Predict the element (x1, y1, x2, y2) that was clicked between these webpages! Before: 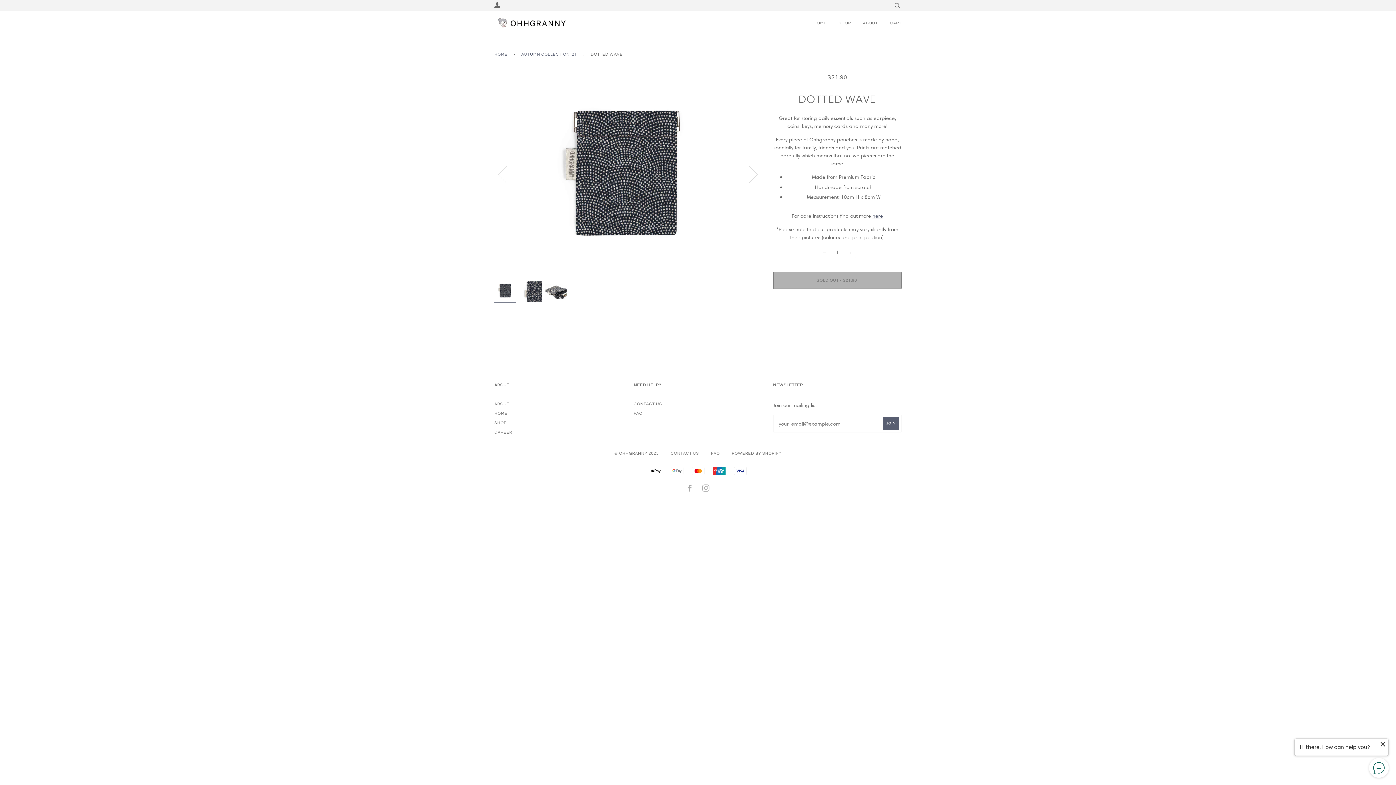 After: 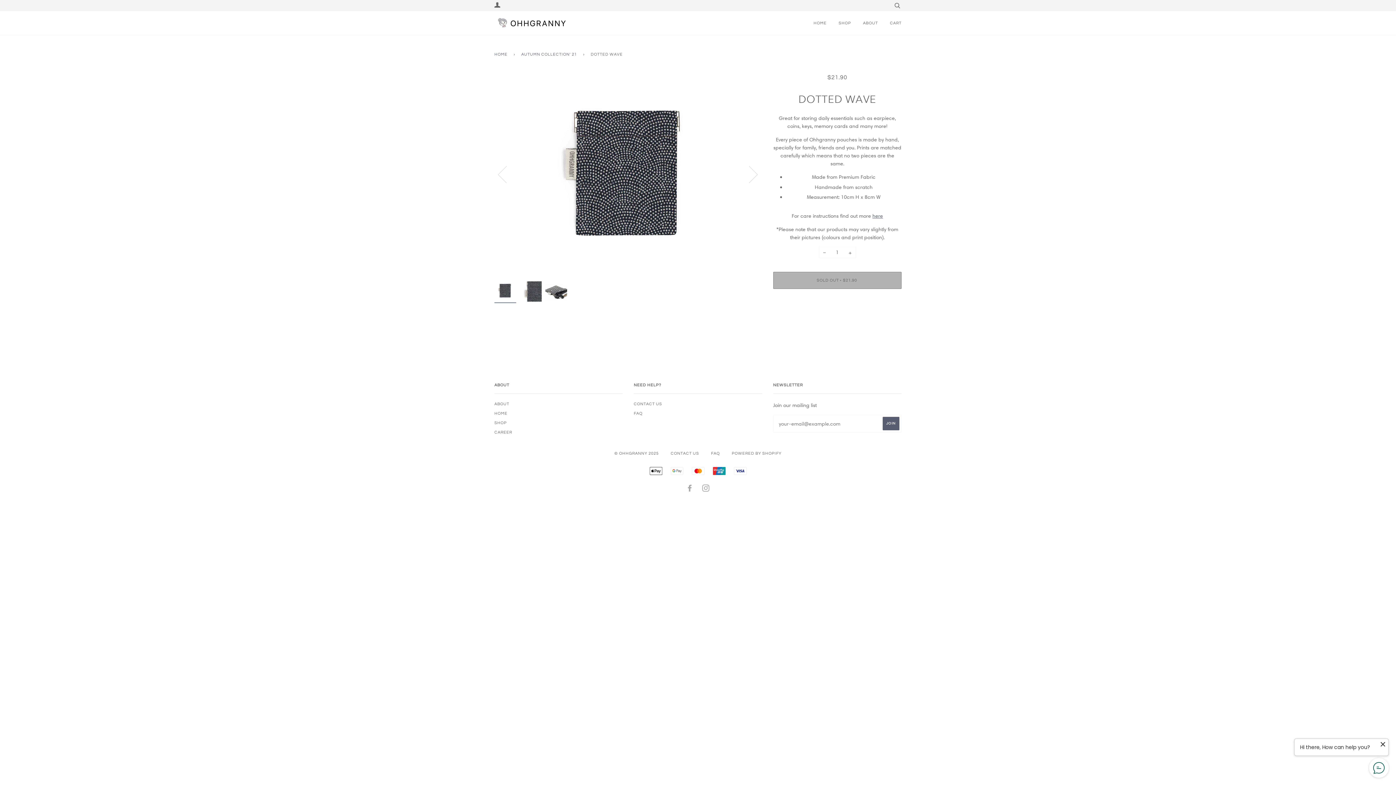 Action: bbox: (494, 280, 516, 301)